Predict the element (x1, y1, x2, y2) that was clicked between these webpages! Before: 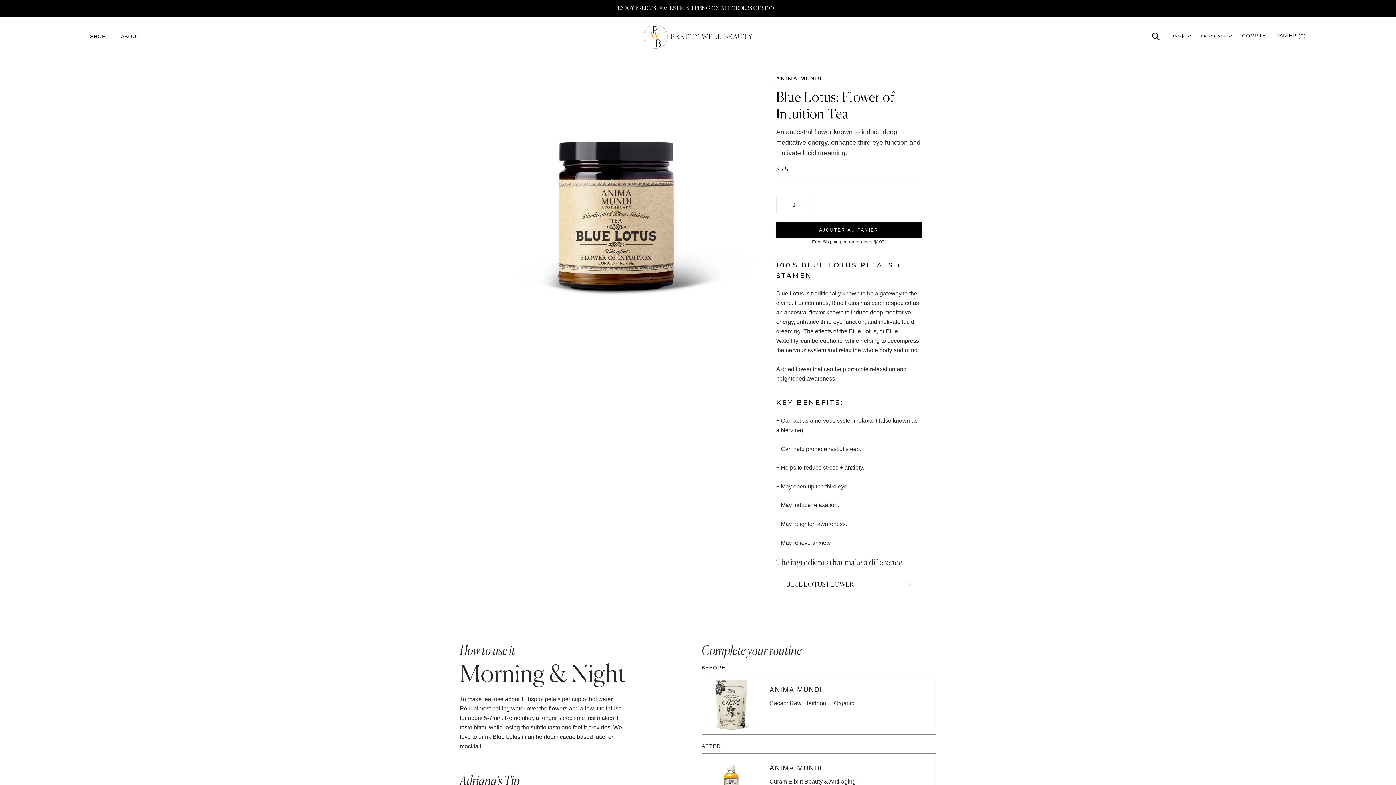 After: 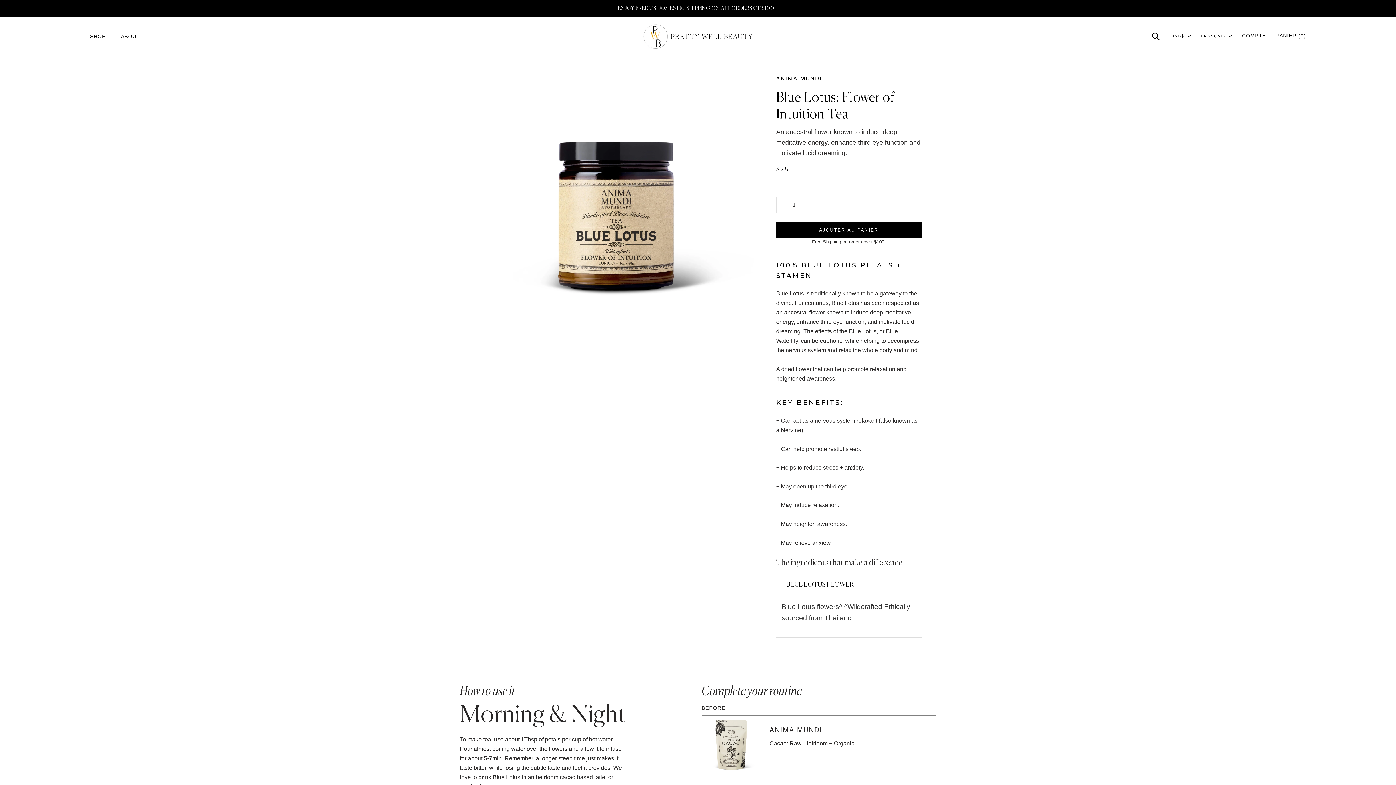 Action: label: BLUE LOTUS FLOWER bbox: (776, 576, 921, 597)